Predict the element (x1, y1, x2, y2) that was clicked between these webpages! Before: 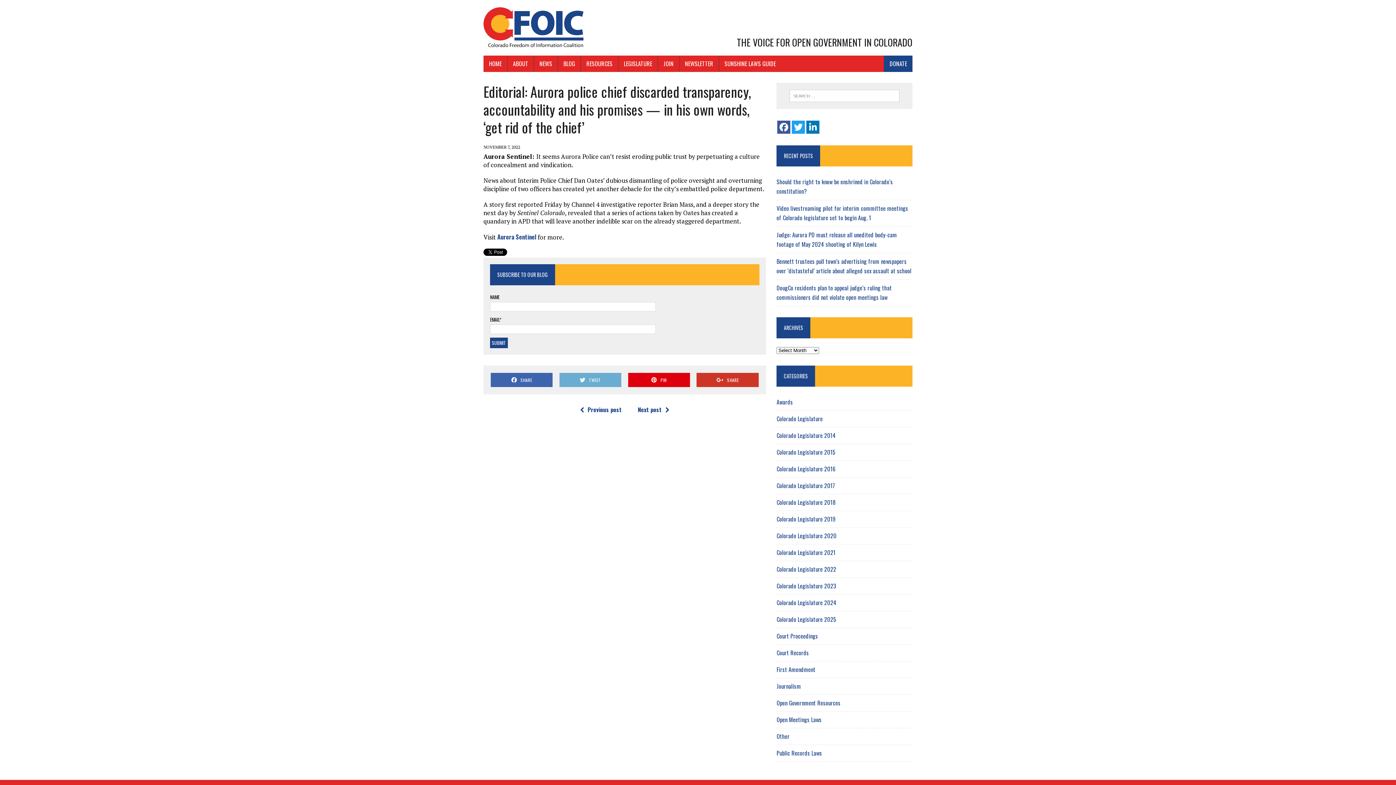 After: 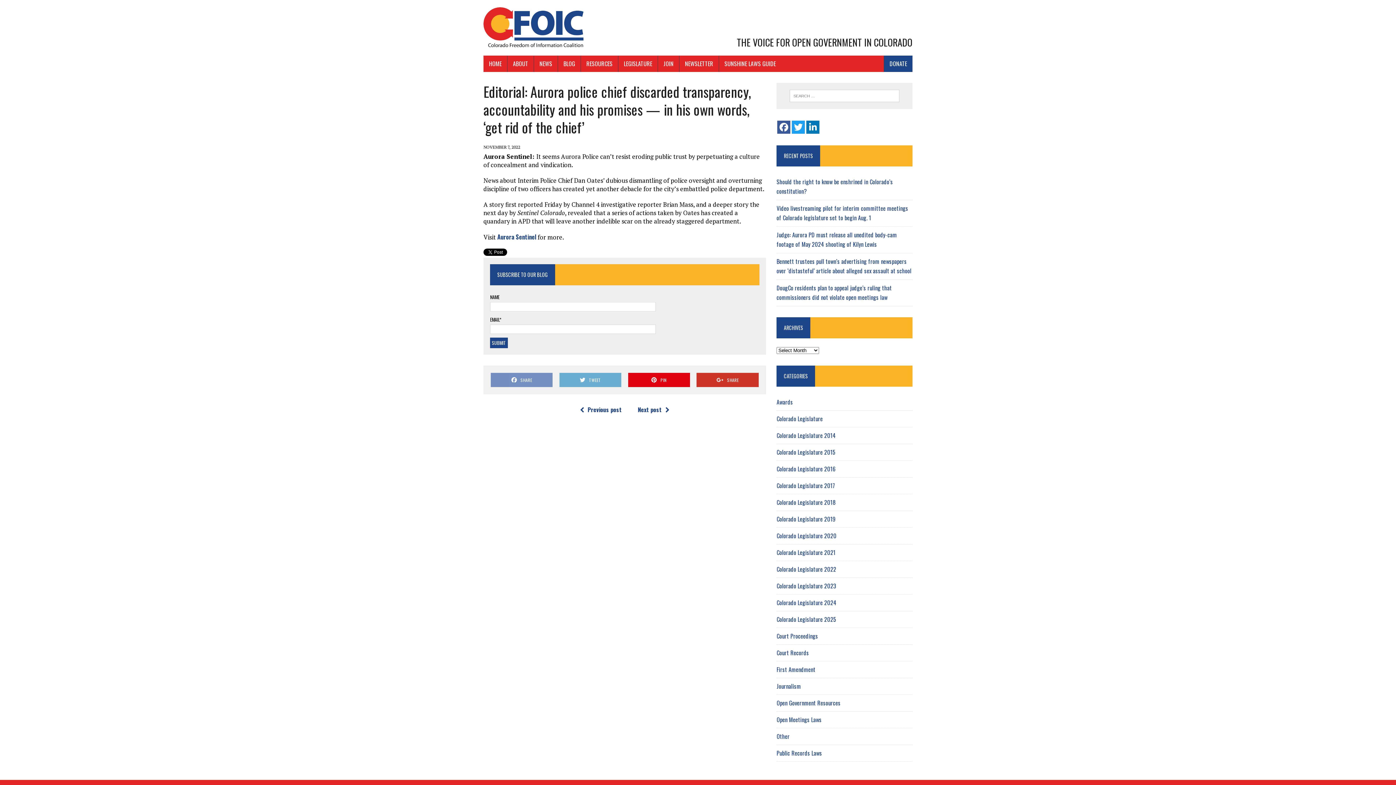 Action: label: SHARE bbox: (490, 372, 552, 387)